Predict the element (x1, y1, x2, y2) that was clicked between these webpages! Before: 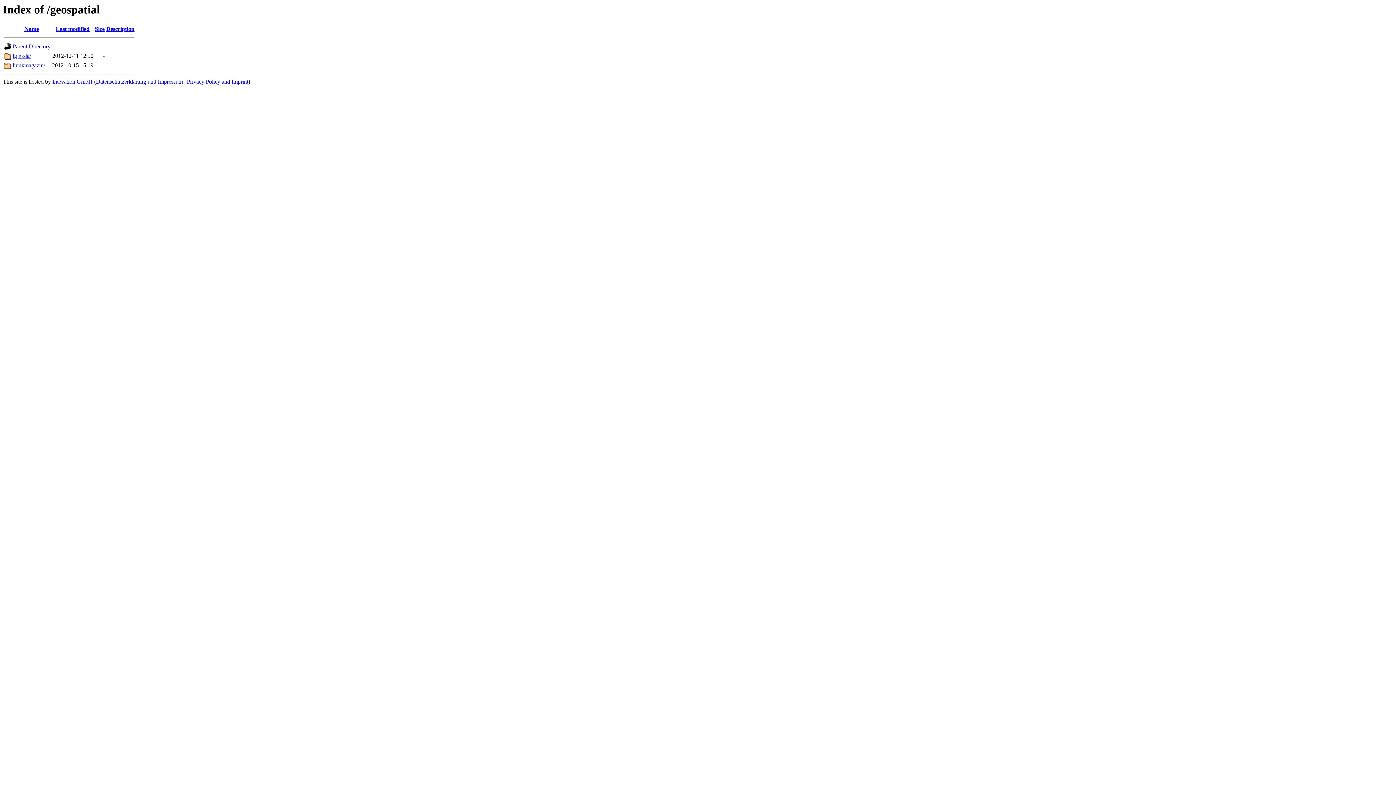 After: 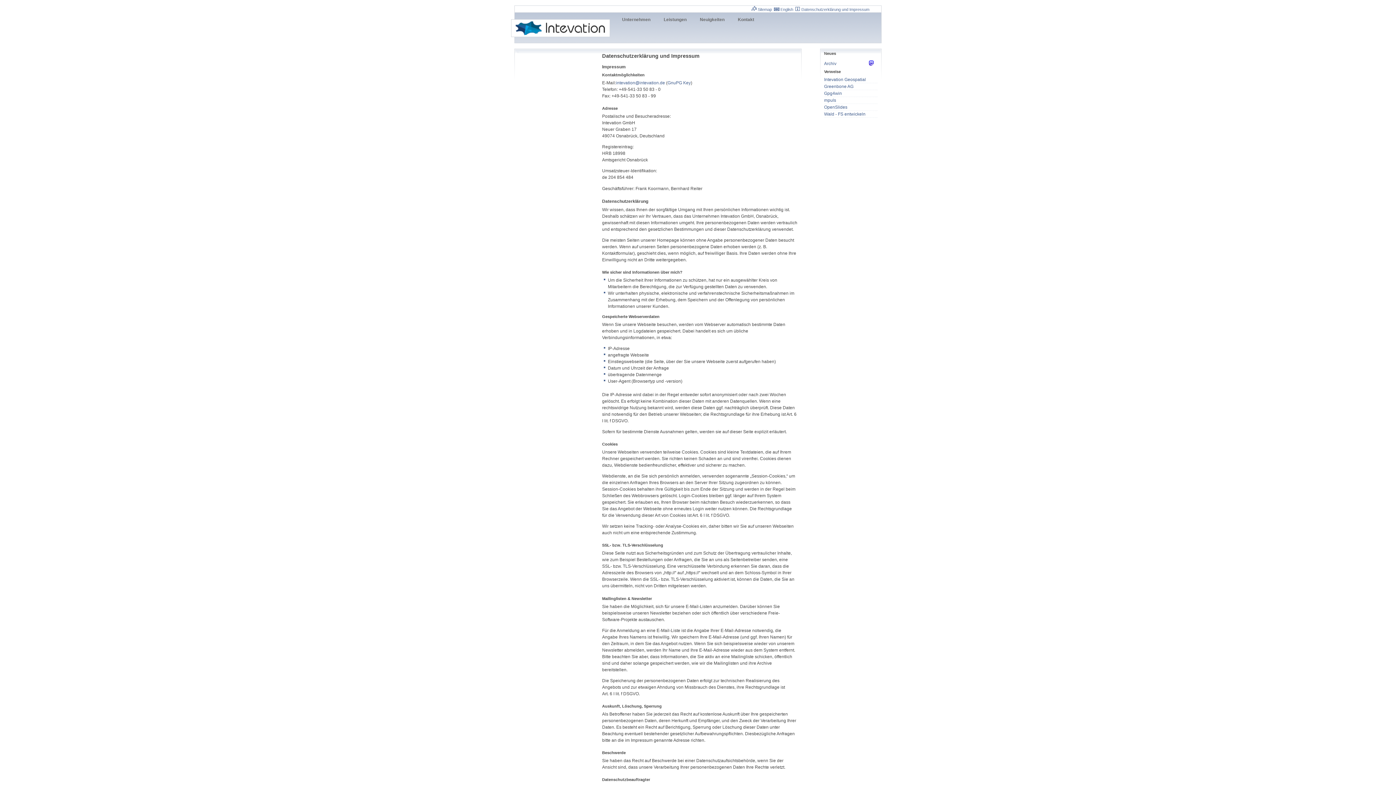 Action: bbox: (96, 78, 182, 84) label: Datenschutzerklärung und Impressum